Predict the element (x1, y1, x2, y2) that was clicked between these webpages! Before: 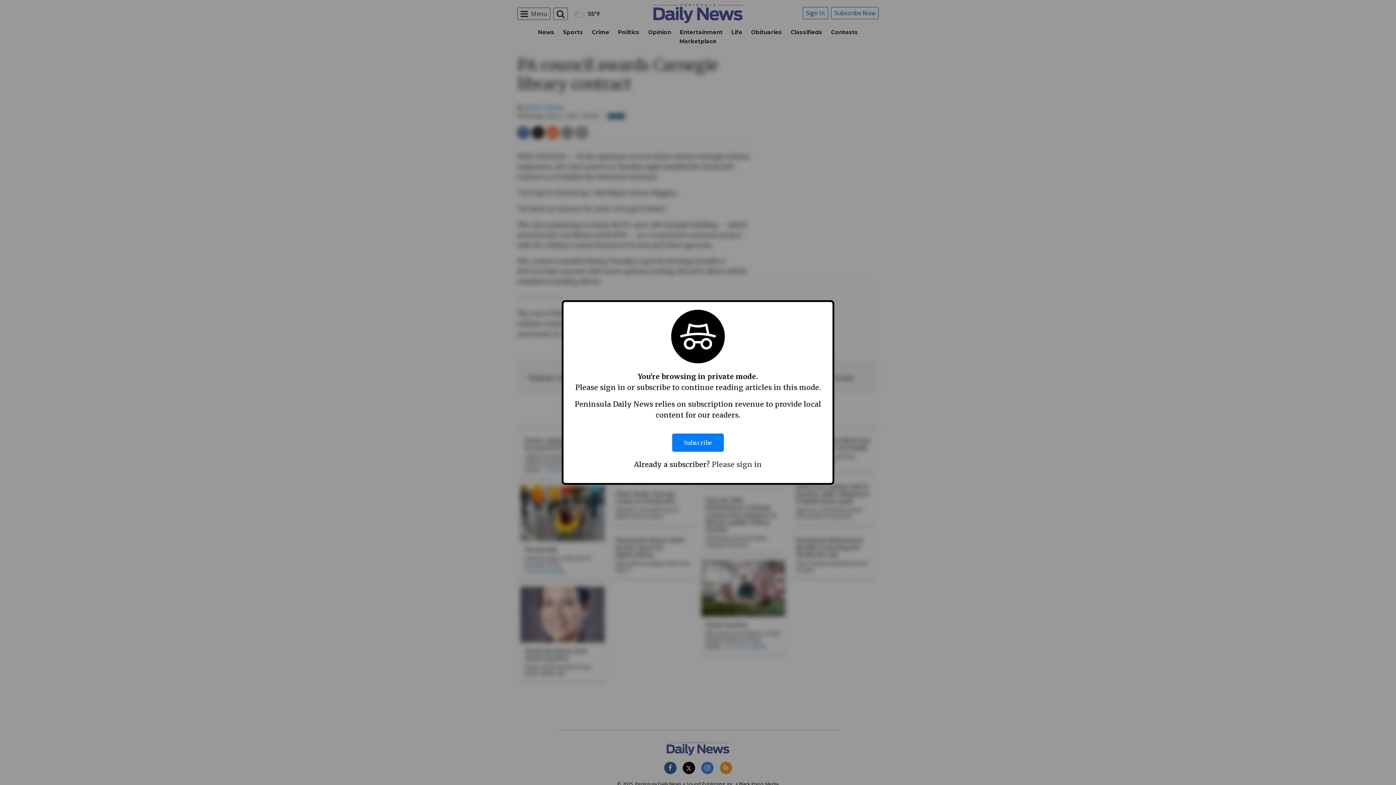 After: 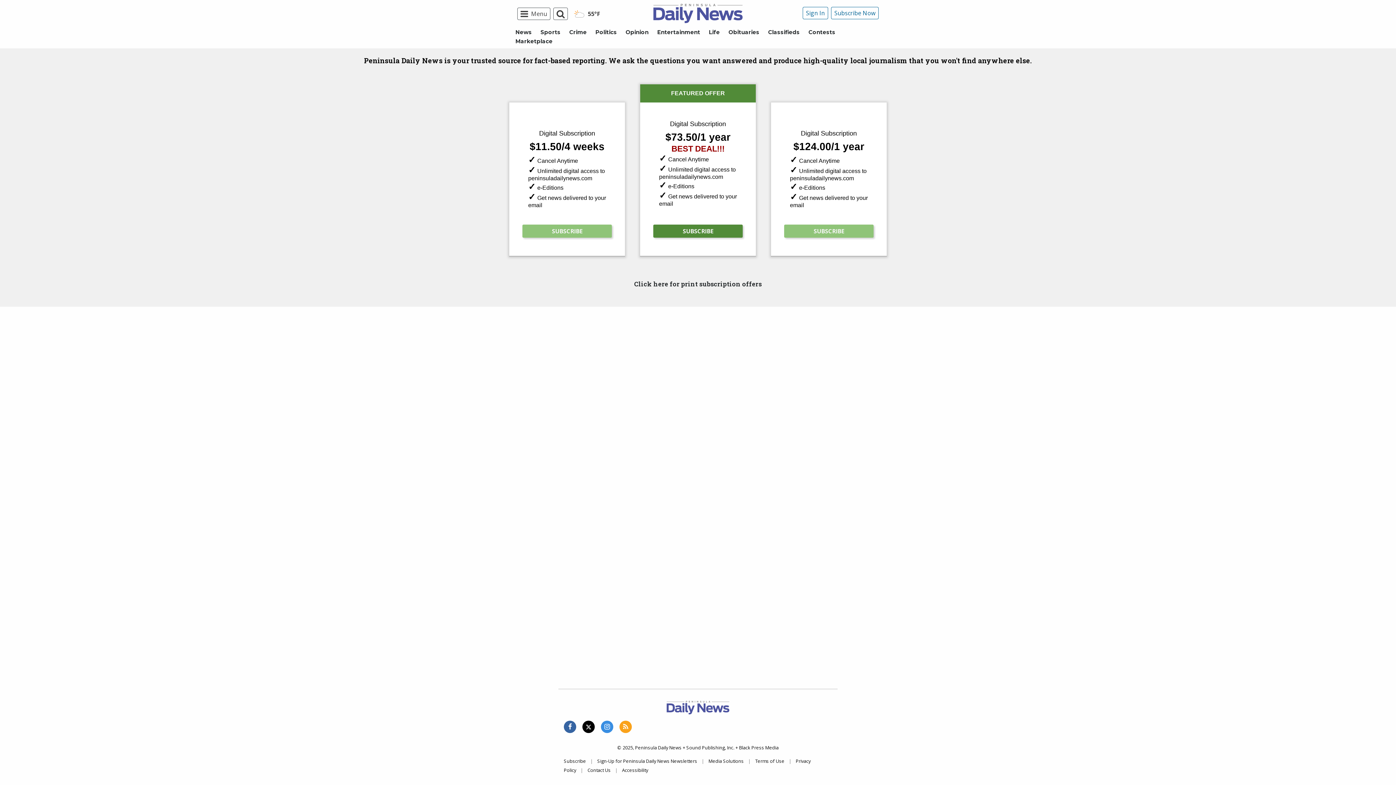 Action: bbox: (672, 426, 724, 459) label: Subscribe